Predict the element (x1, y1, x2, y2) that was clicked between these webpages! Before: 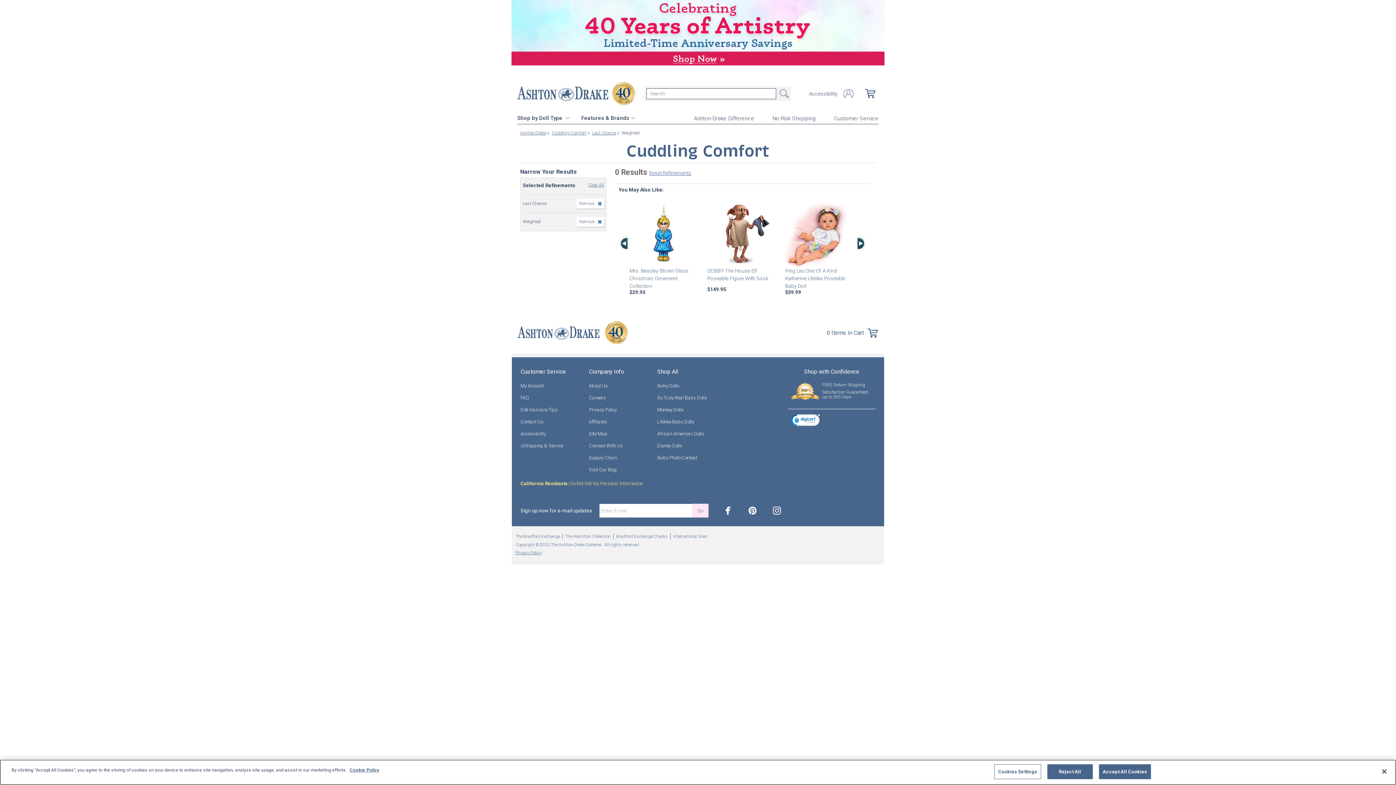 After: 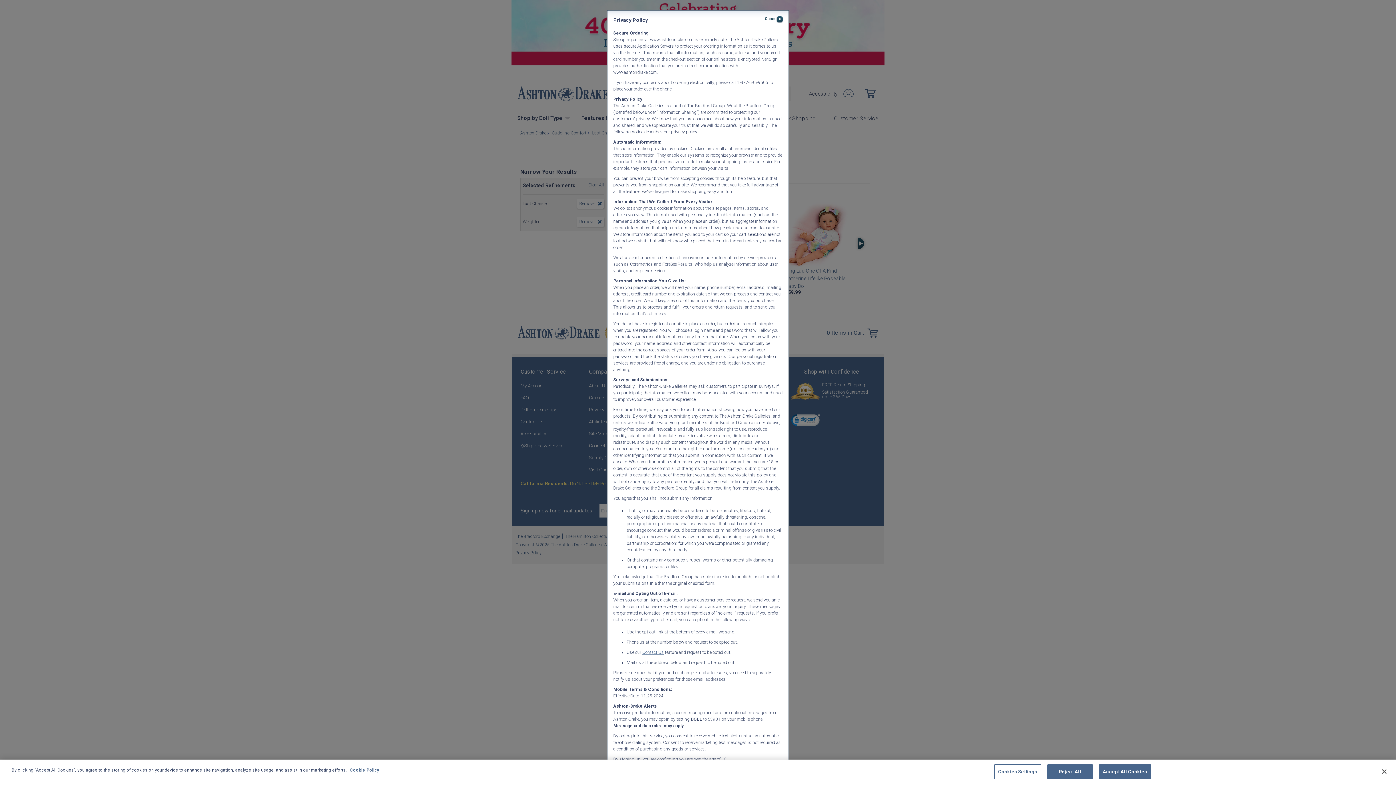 Action: label: Privacy Policy bbox: (515, 550, 541, 556)